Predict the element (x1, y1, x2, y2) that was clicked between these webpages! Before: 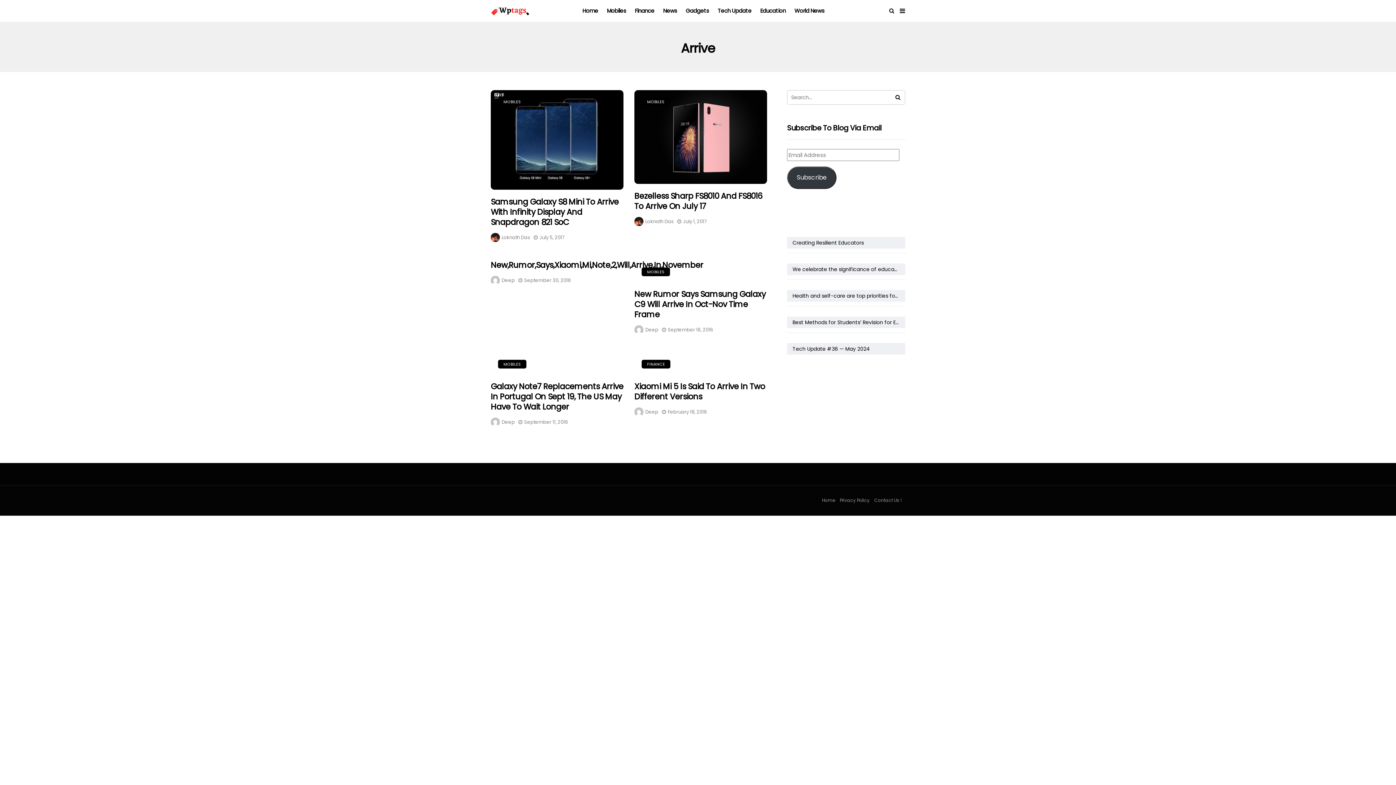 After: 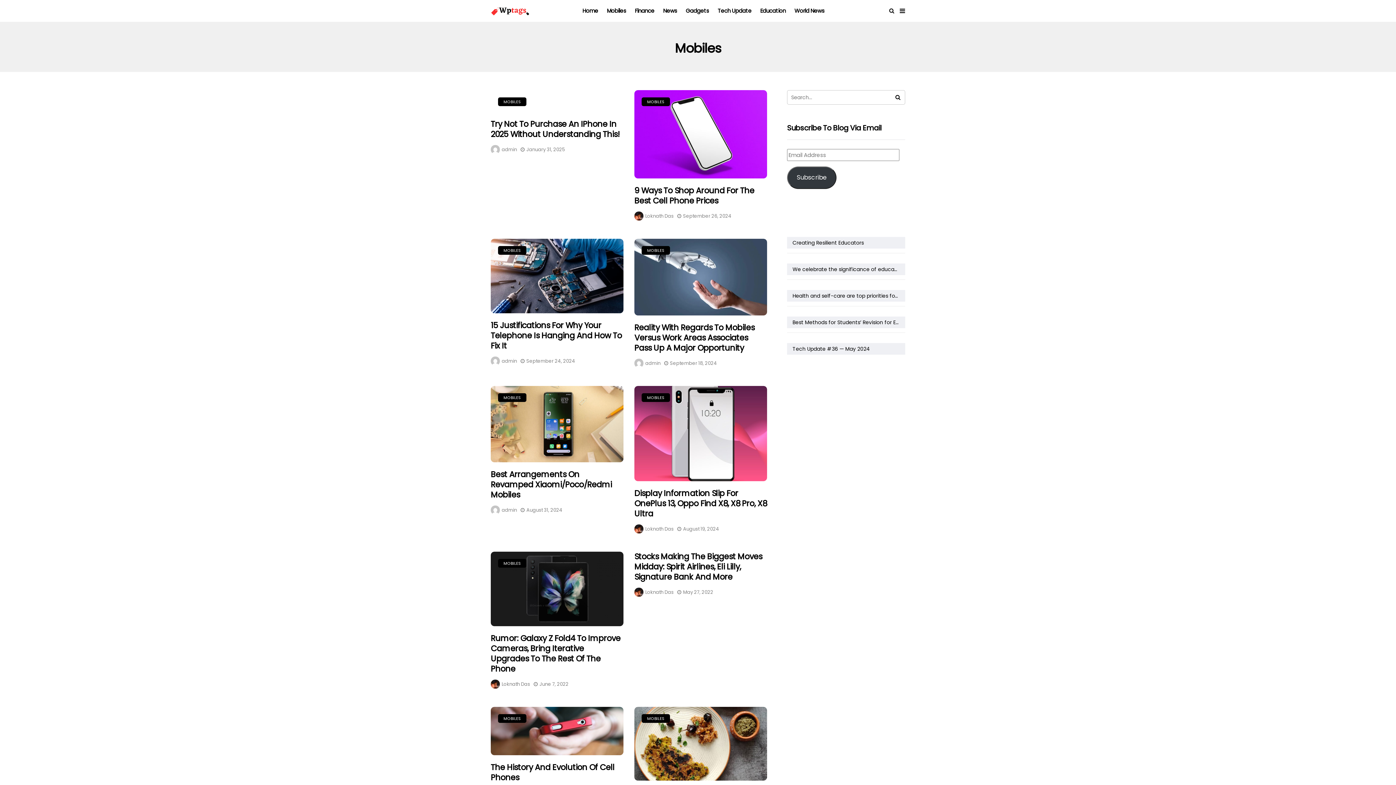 Action: bbox: (607, 0, 626, 21) label: Mobiles